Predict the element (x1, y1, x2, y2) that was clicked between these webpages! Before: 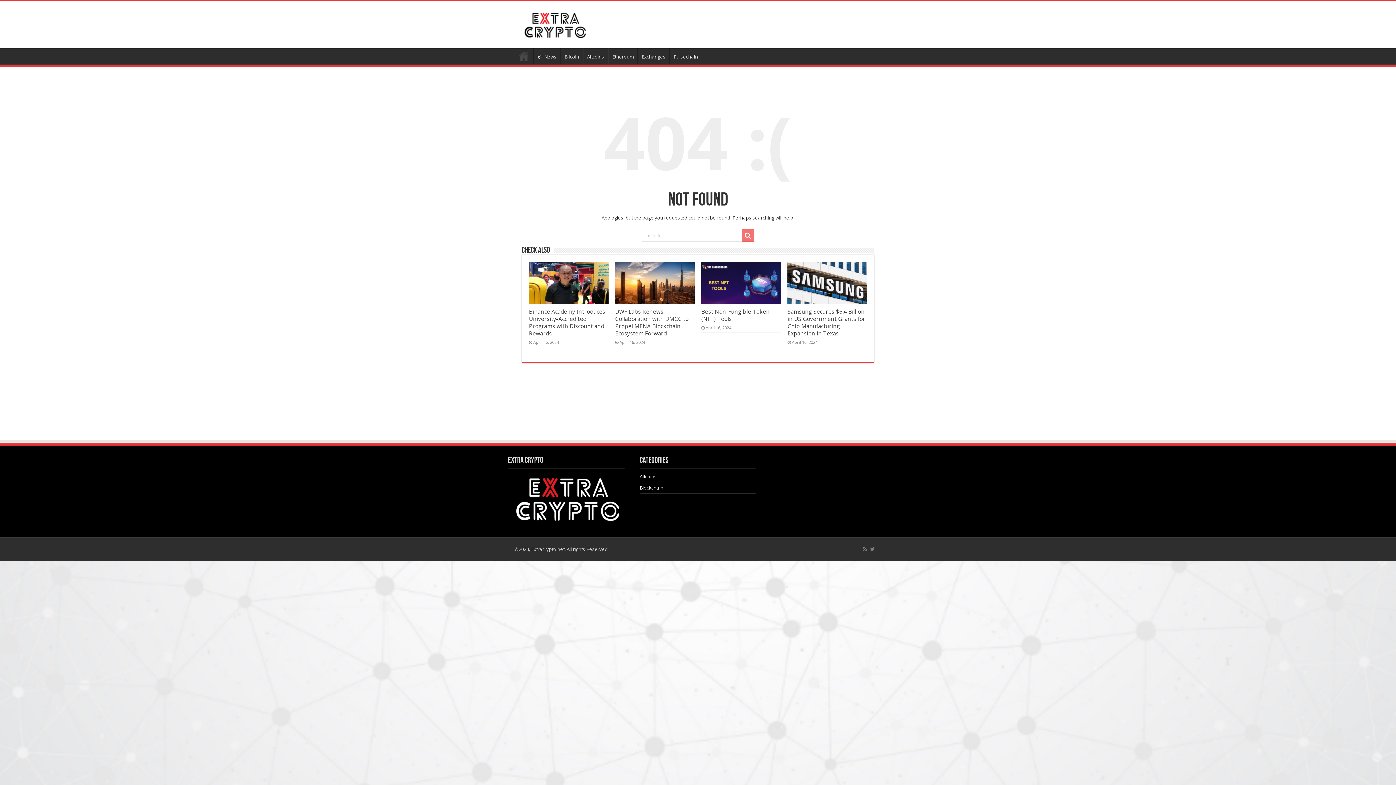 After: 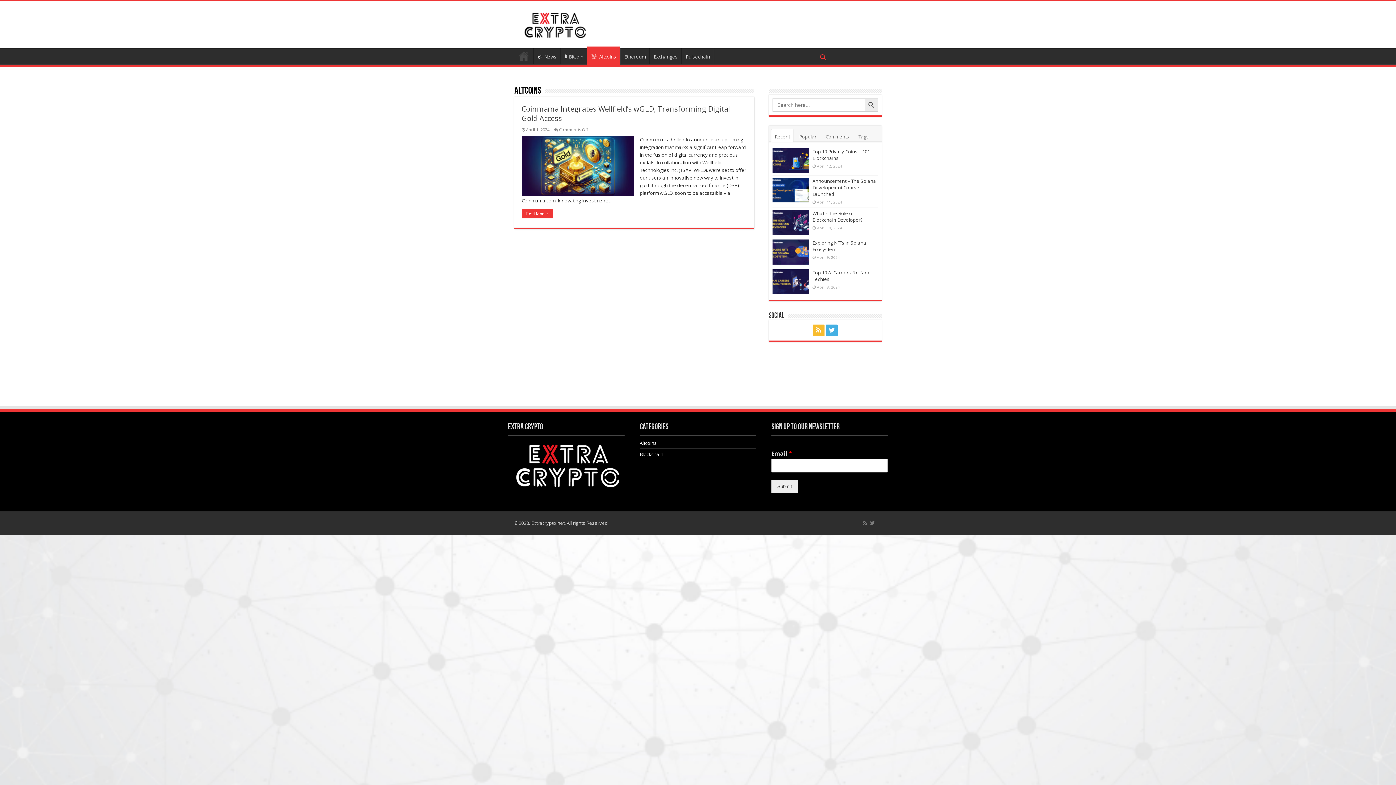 Action: label: Altcoins bbox: (583, 48, 608, 63)